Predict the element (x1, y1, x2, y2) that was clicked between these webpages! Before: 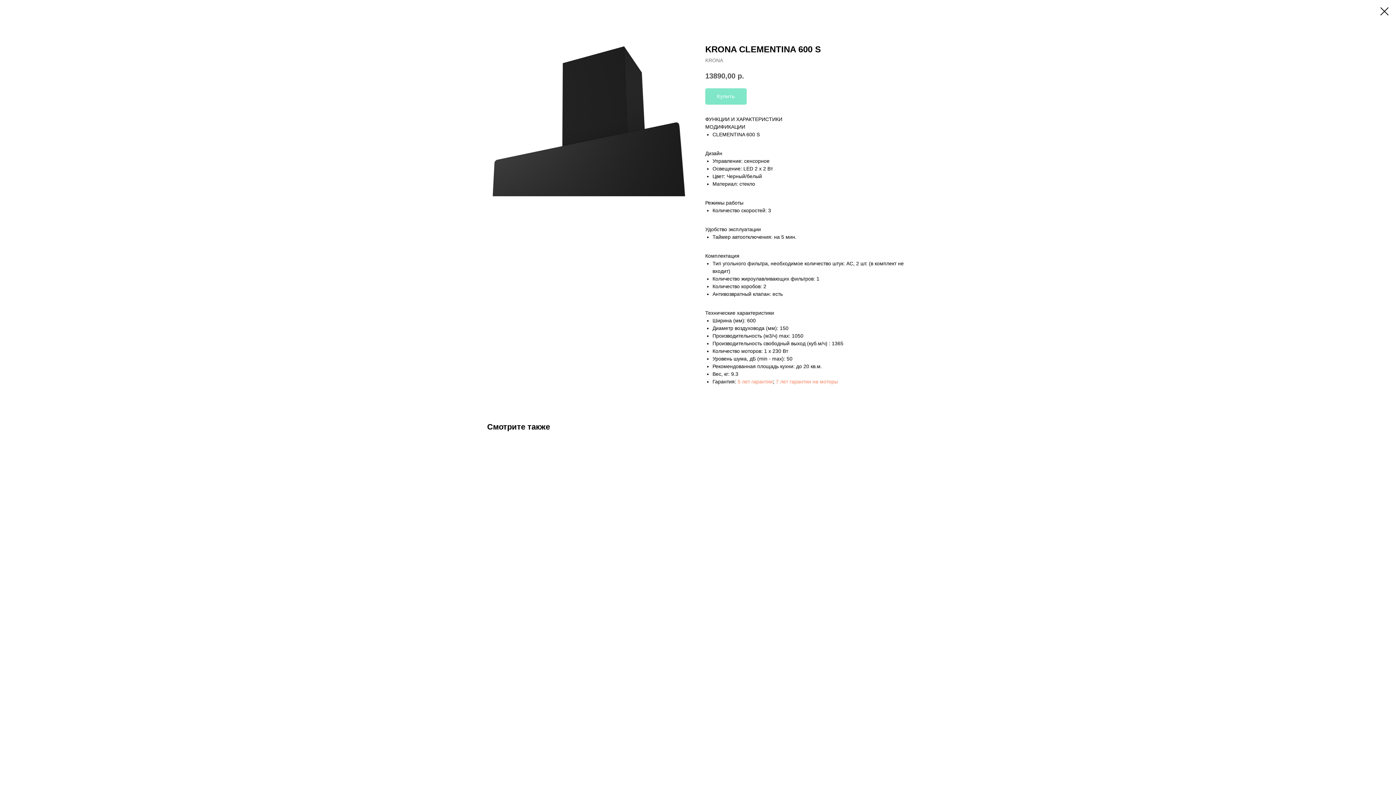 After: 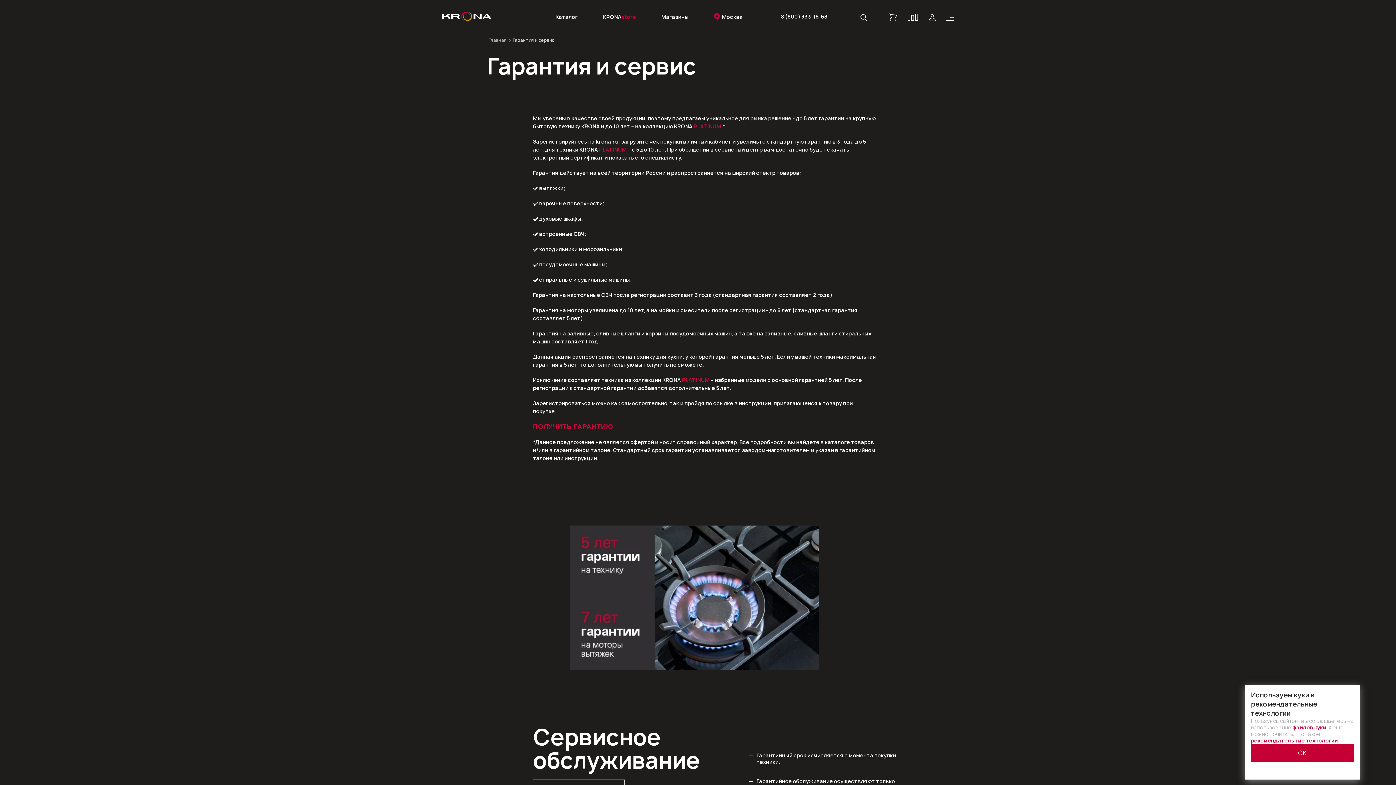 Action: label: 5 лет гарантии bbox: (737, 378, 773, 384)